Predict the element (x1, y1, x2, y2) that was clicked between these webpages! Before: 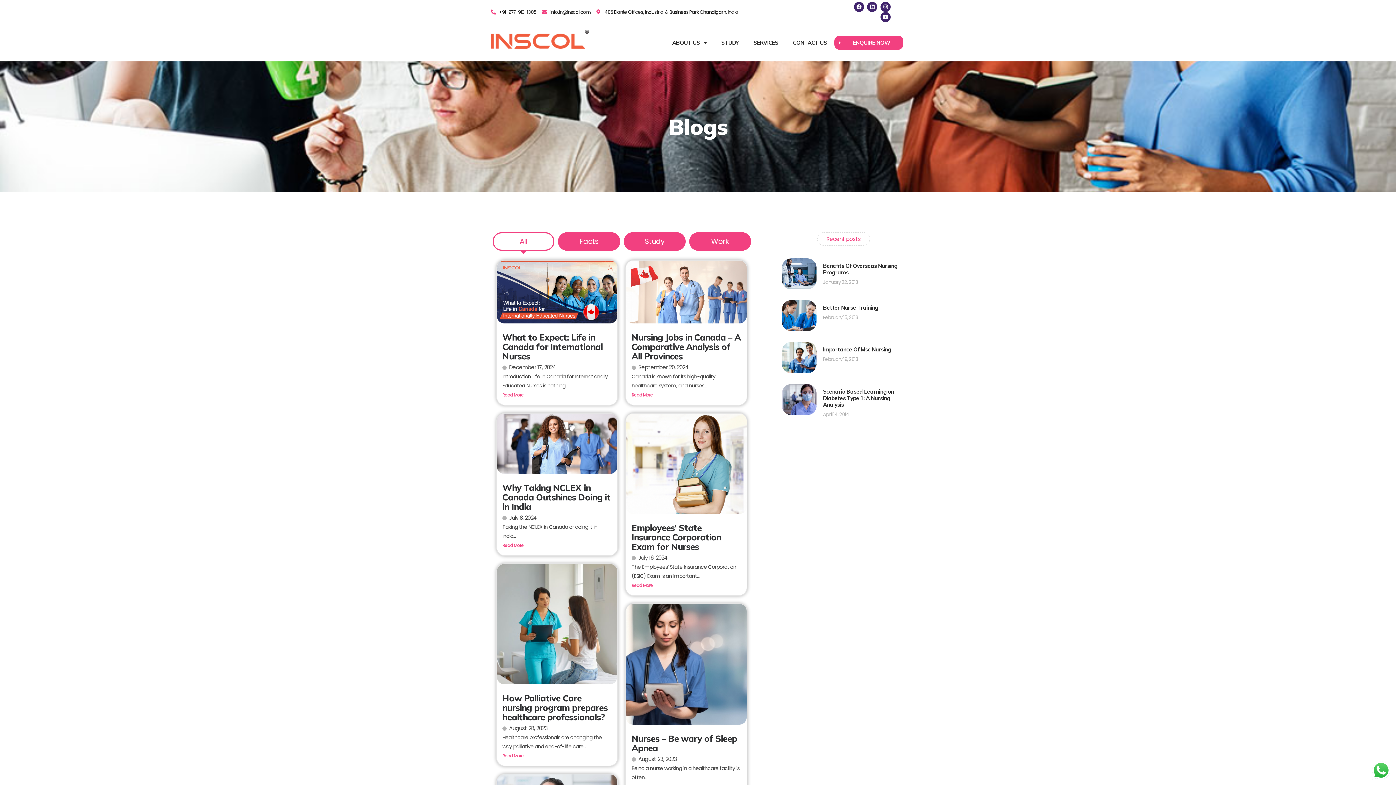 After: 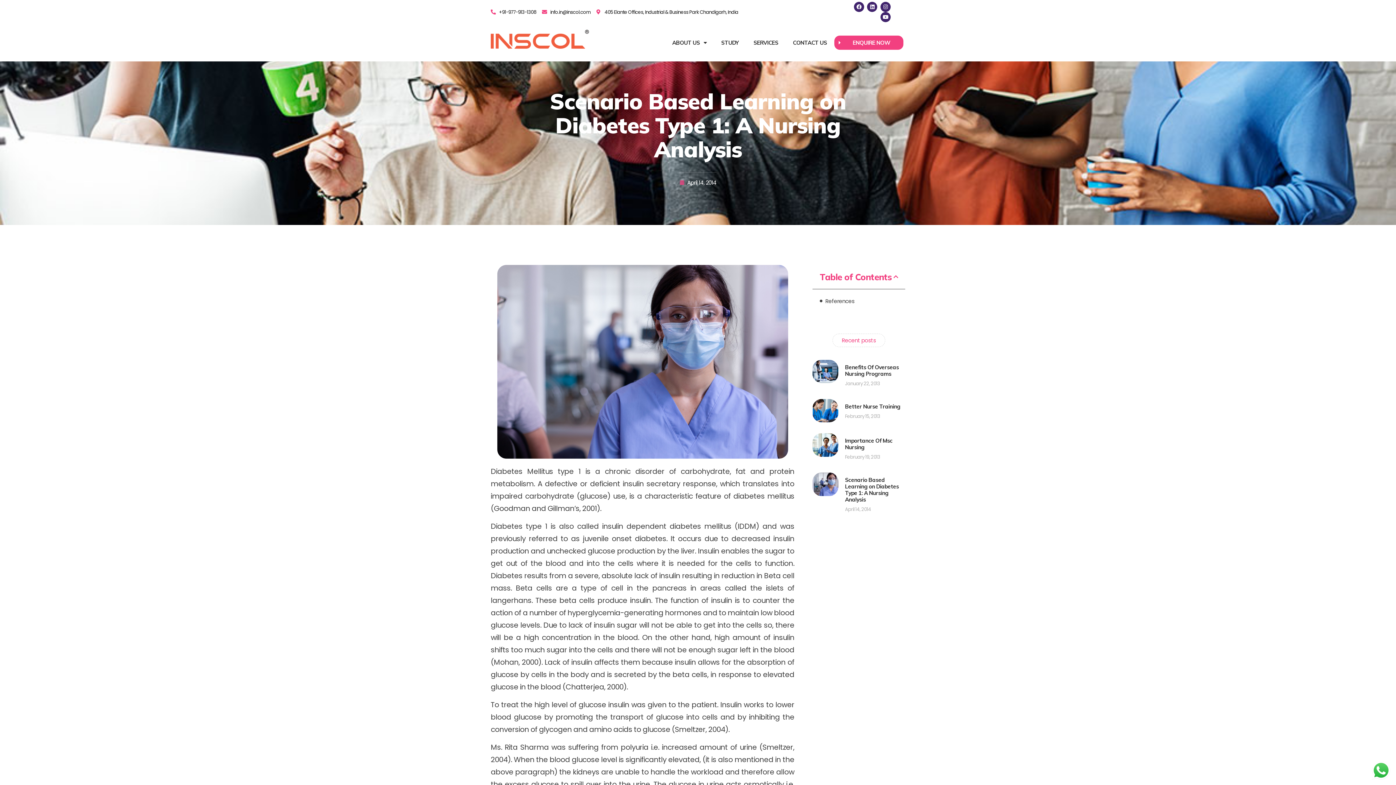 Action: bbox: (823, 388, 894, 408) label: Scenario Based Learning on Diabetes Type 1: A Nursing Analysis